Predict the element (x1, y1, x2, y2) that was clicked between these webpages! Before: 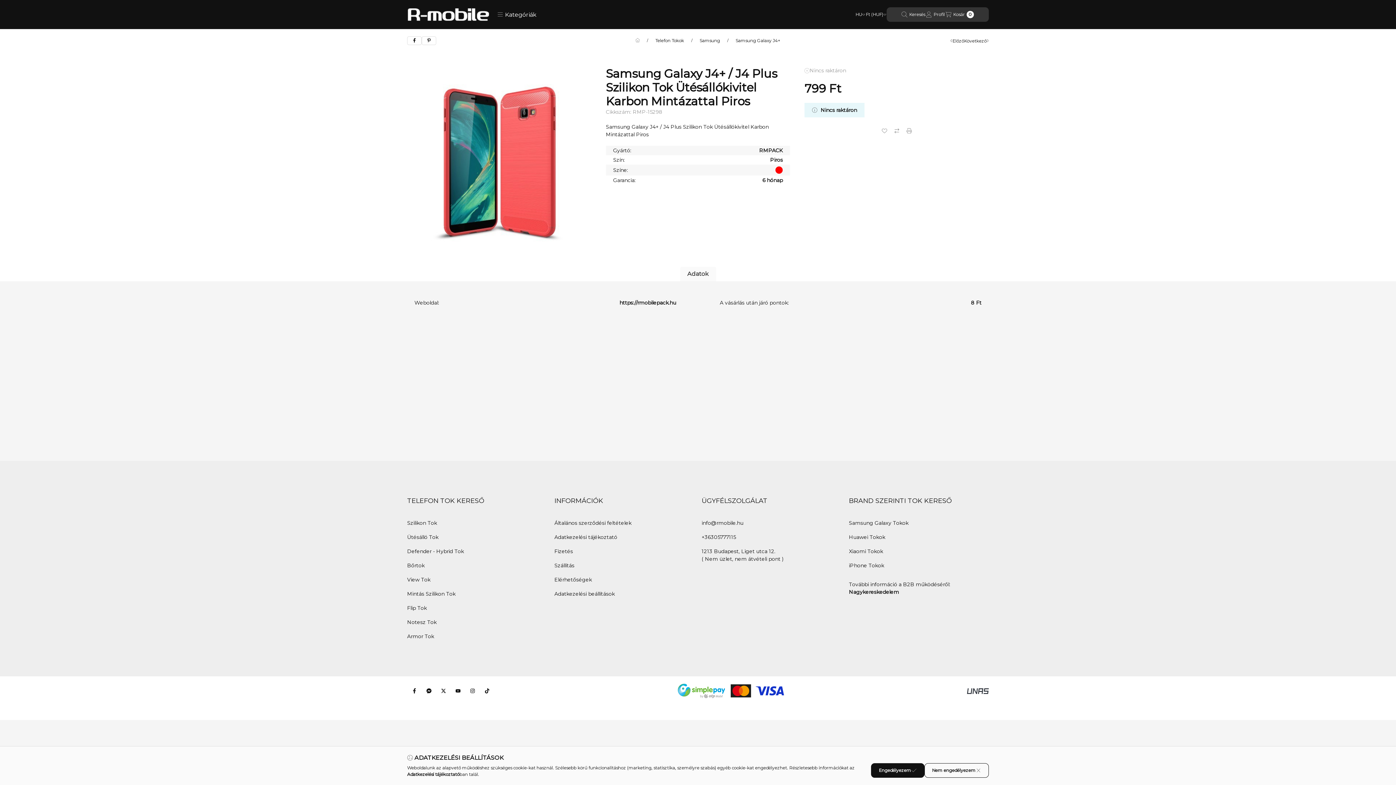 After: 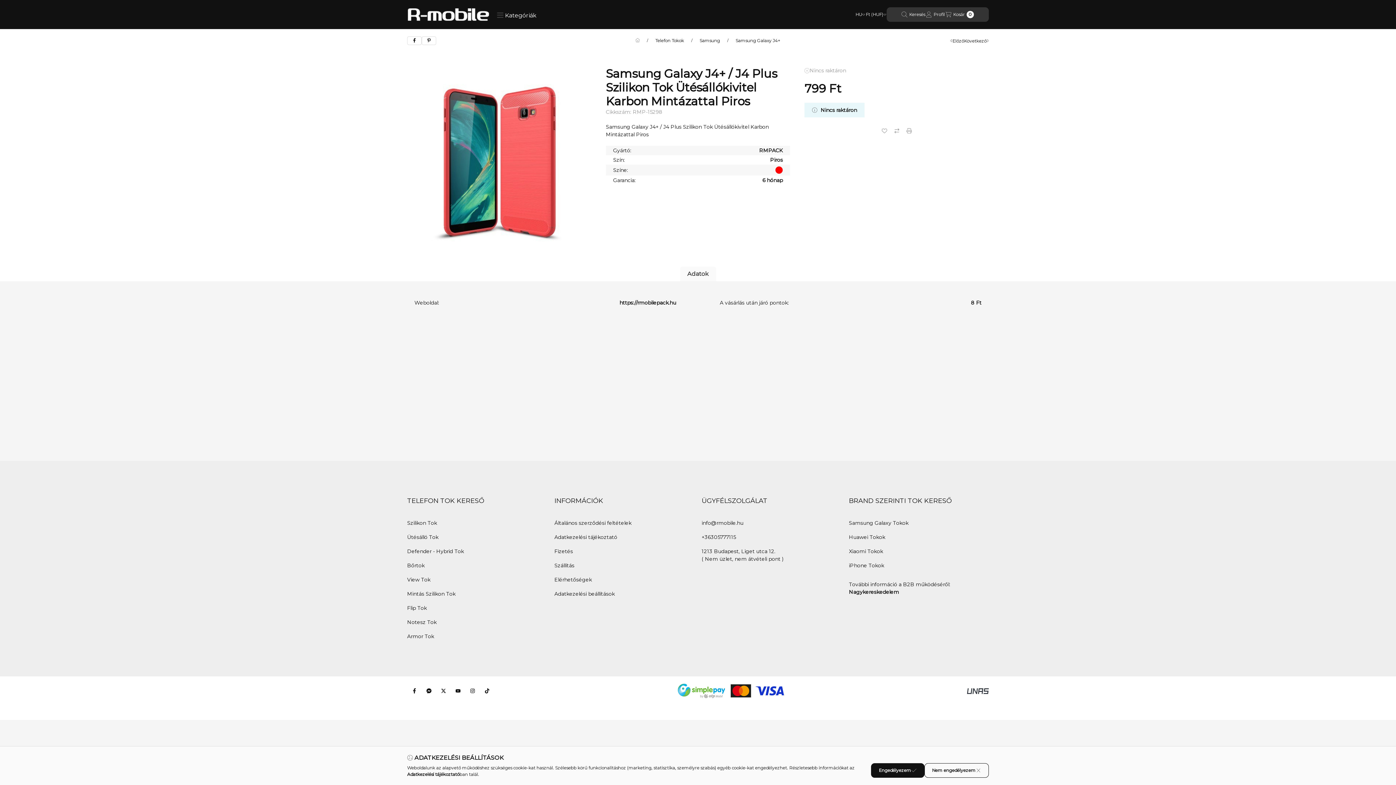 Action: label: Kategóriák bbox: (489, 7, 544, 21)